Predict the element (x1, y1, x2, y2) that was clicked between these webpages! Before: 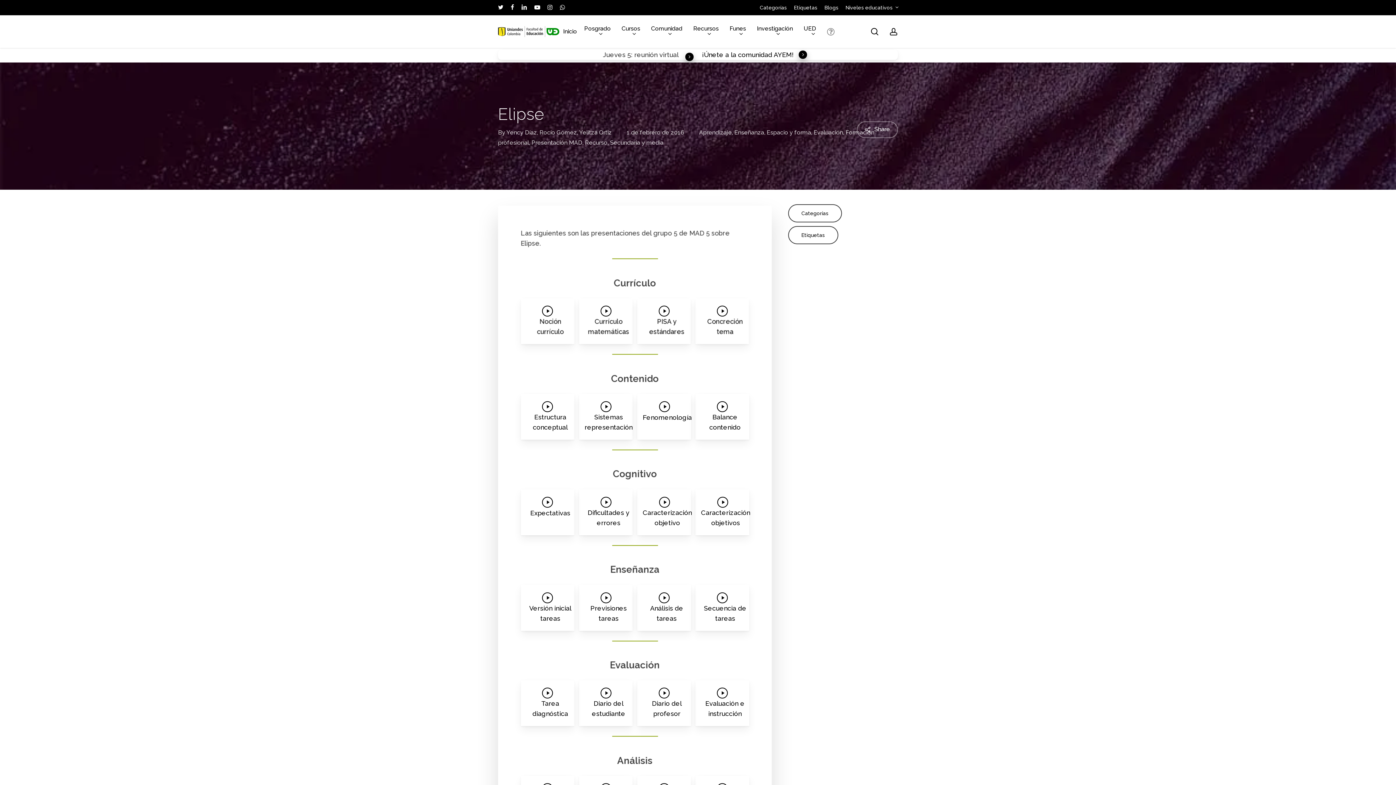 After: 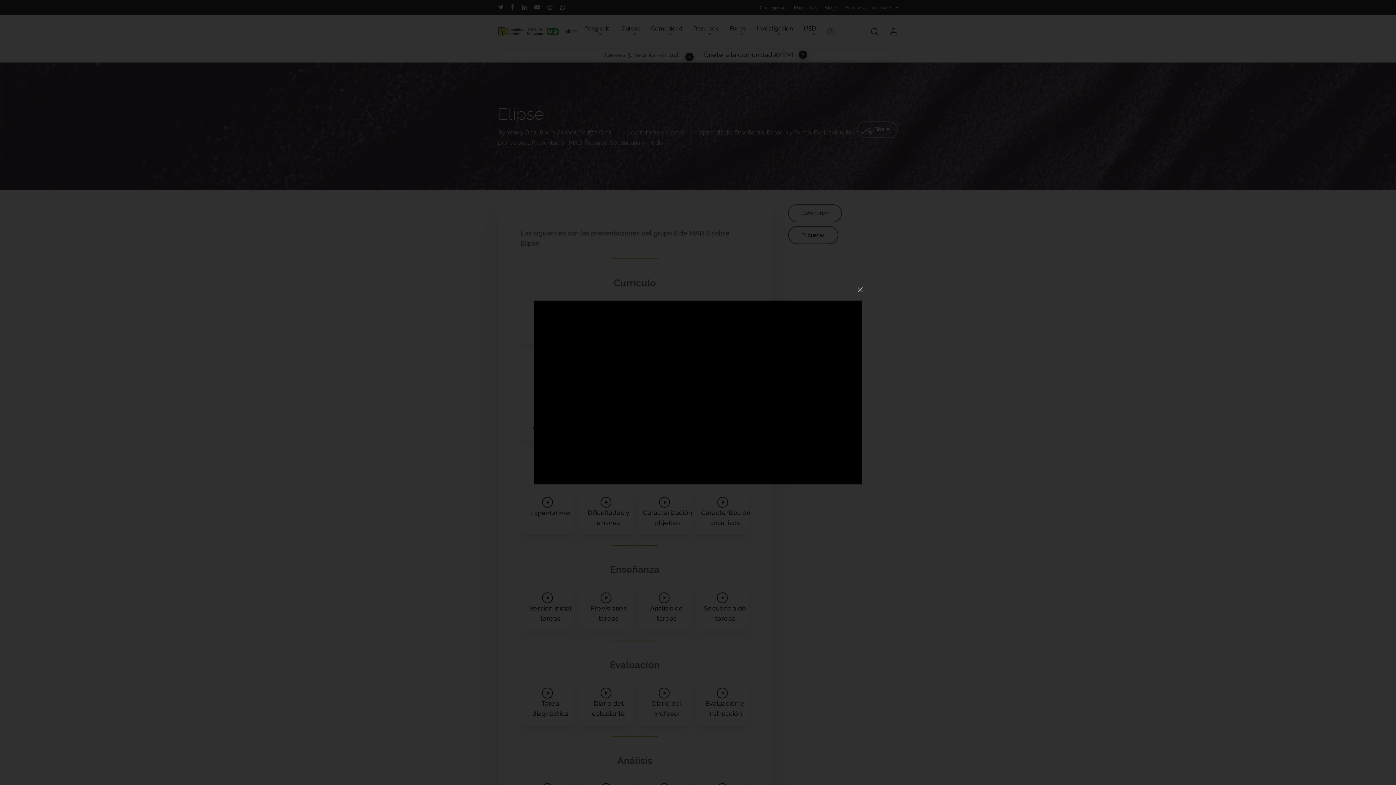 Action: bbox: (637, 489, 692, 535) label: Play Video

Caracterización objetivo